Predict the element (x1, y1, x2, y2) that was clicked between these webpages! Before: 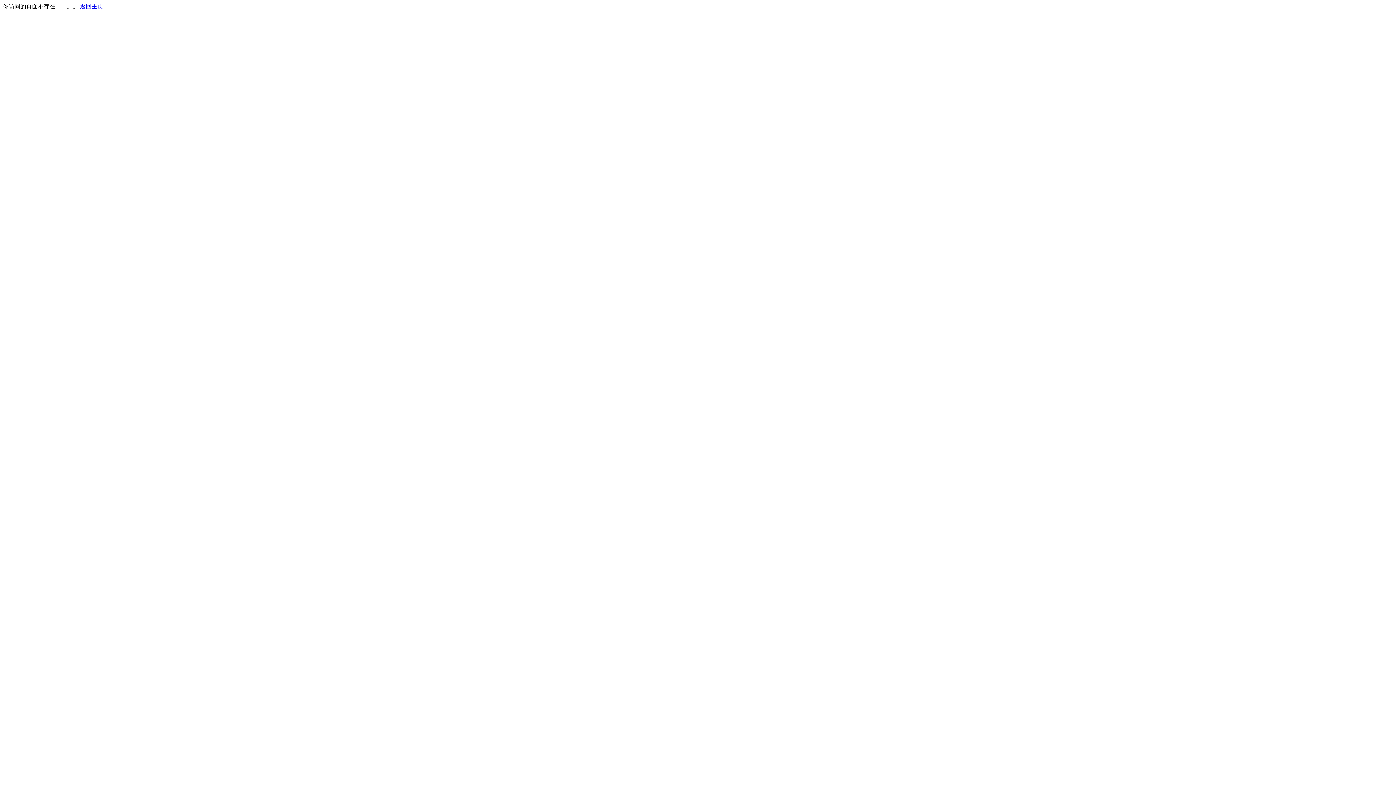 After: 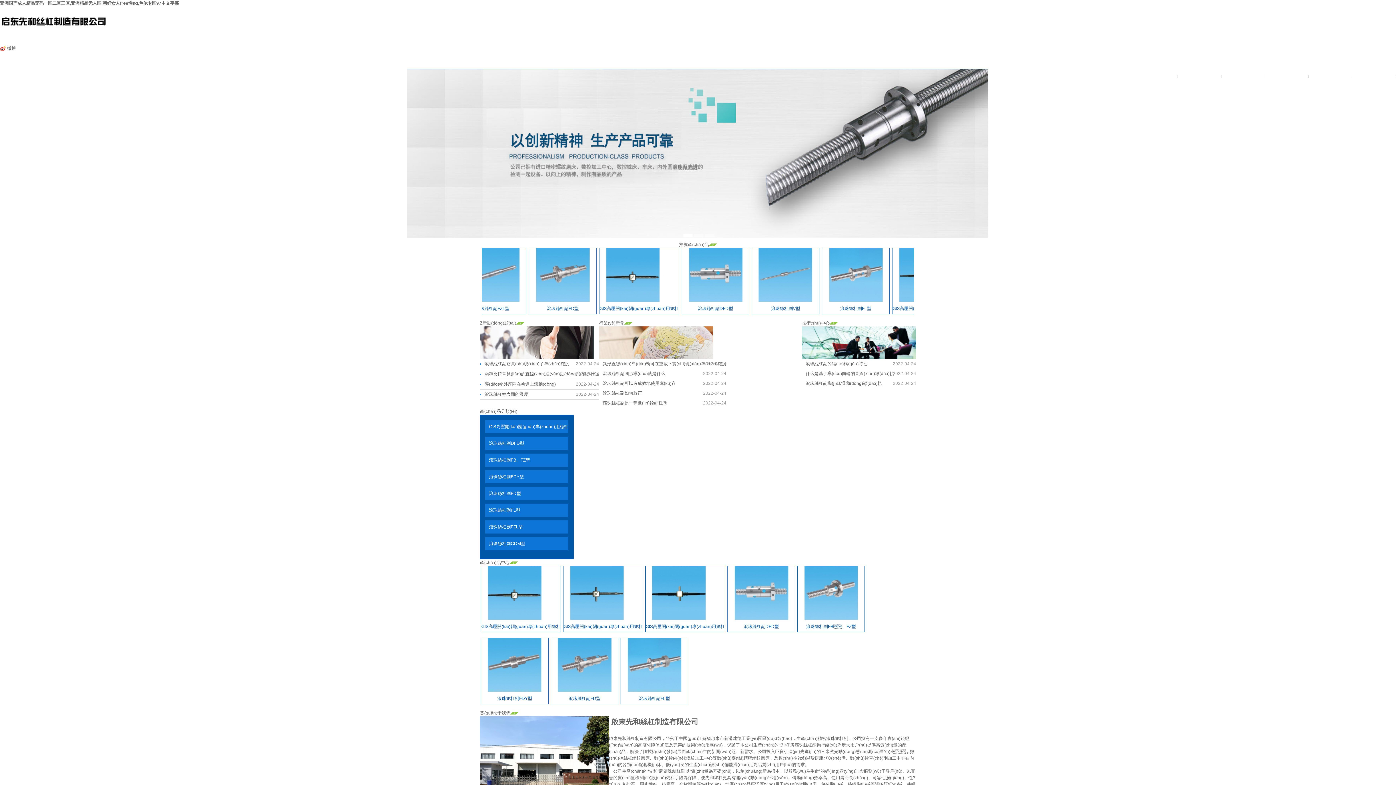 Action: label: 返回主页 bbox: (80, 3, 103, 9)